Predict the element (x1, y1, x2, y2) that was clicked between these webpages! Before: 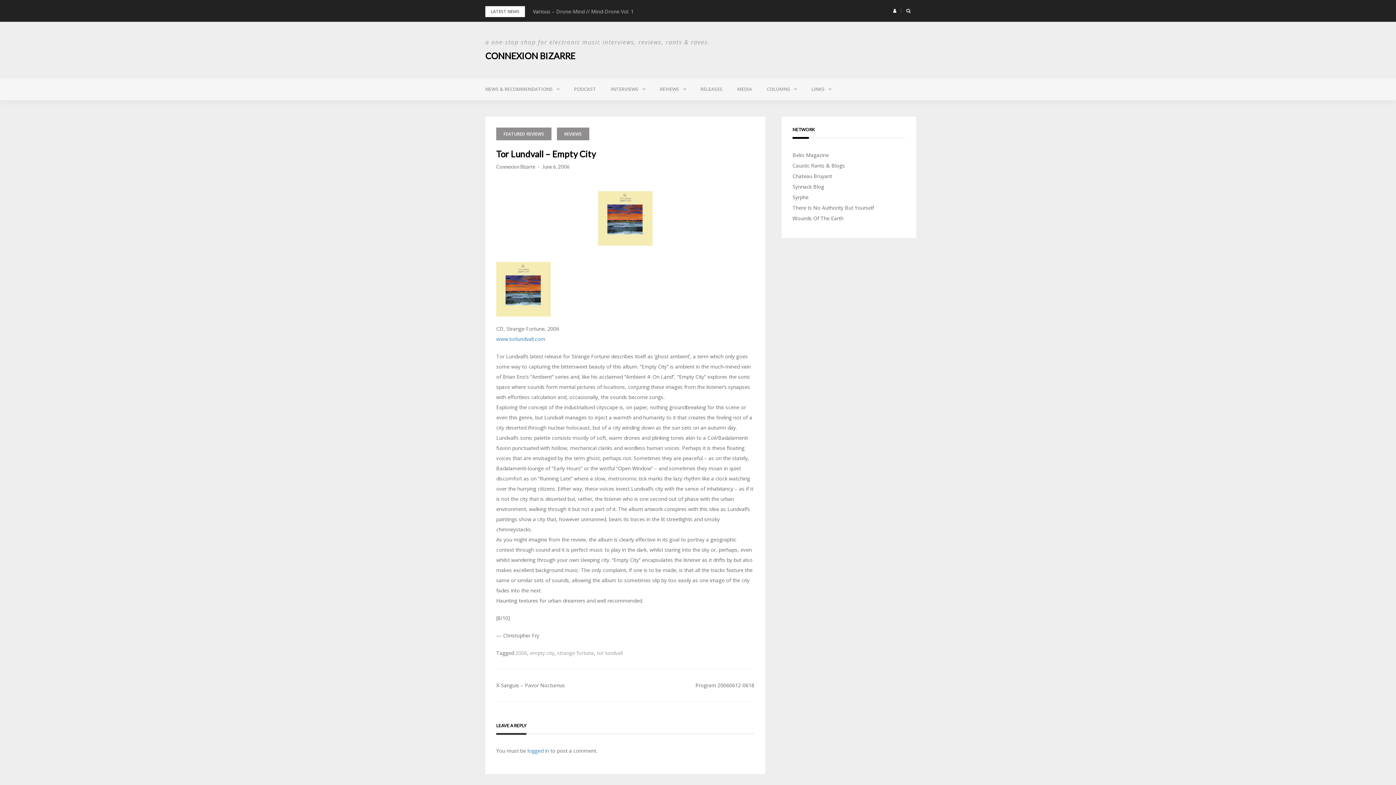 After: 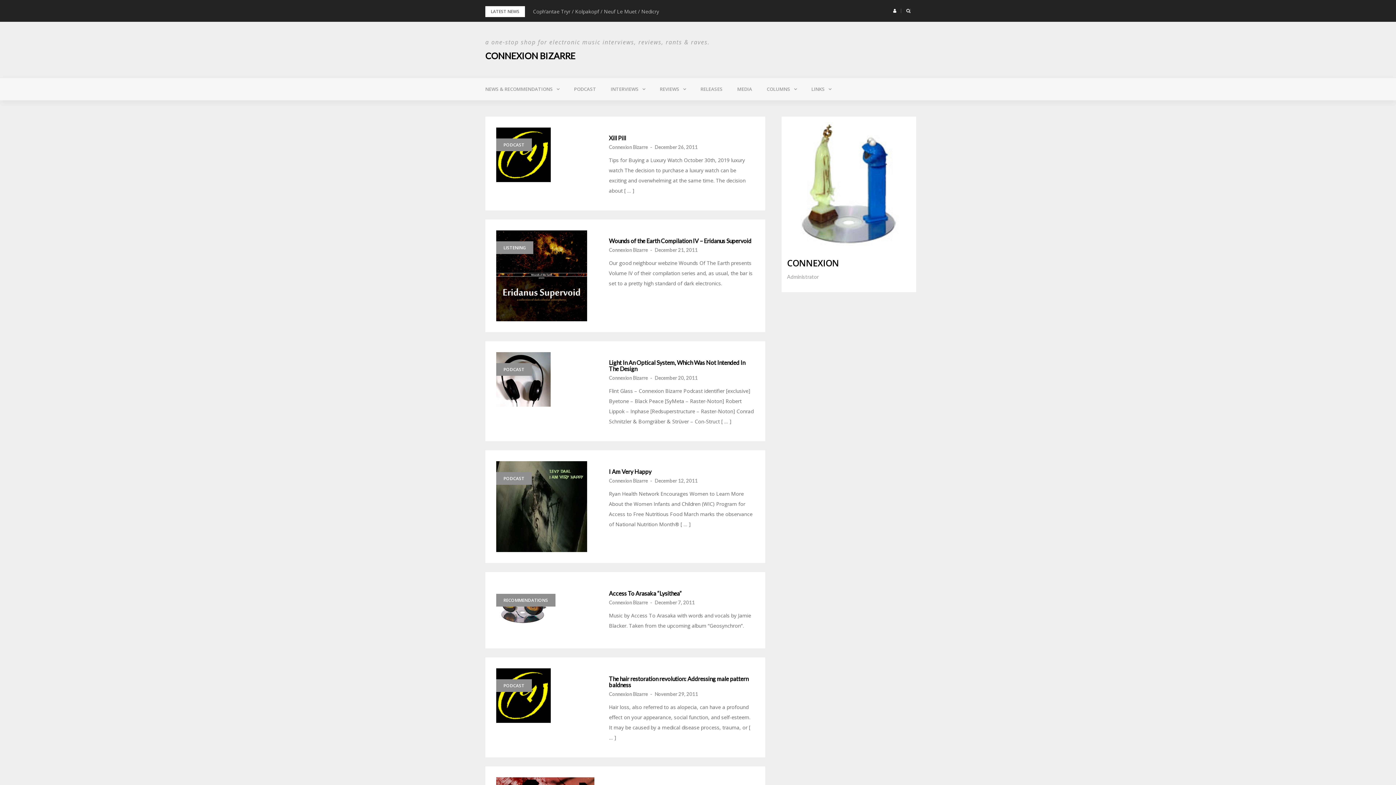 Action: label: Connexion Bizarre bbox: (496, 164, 535, 169)